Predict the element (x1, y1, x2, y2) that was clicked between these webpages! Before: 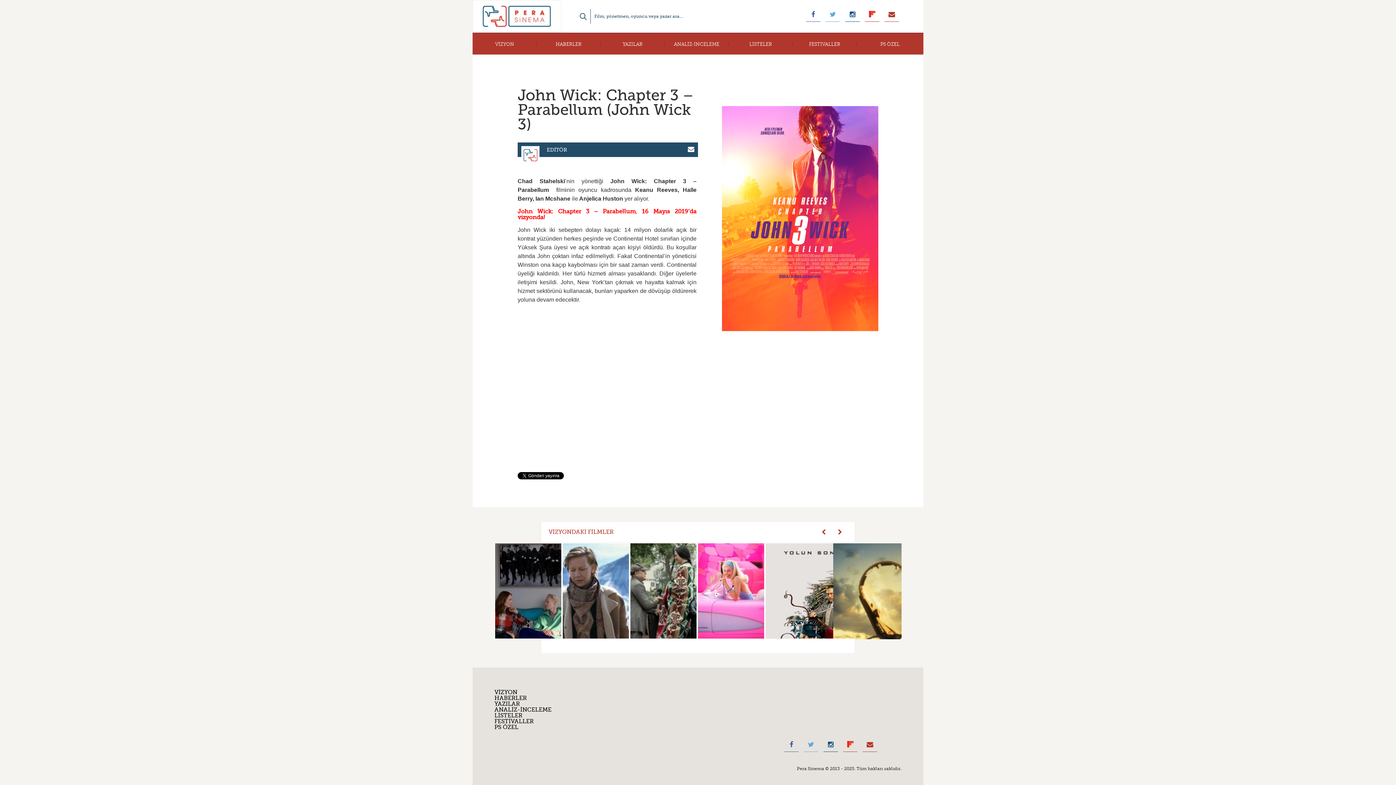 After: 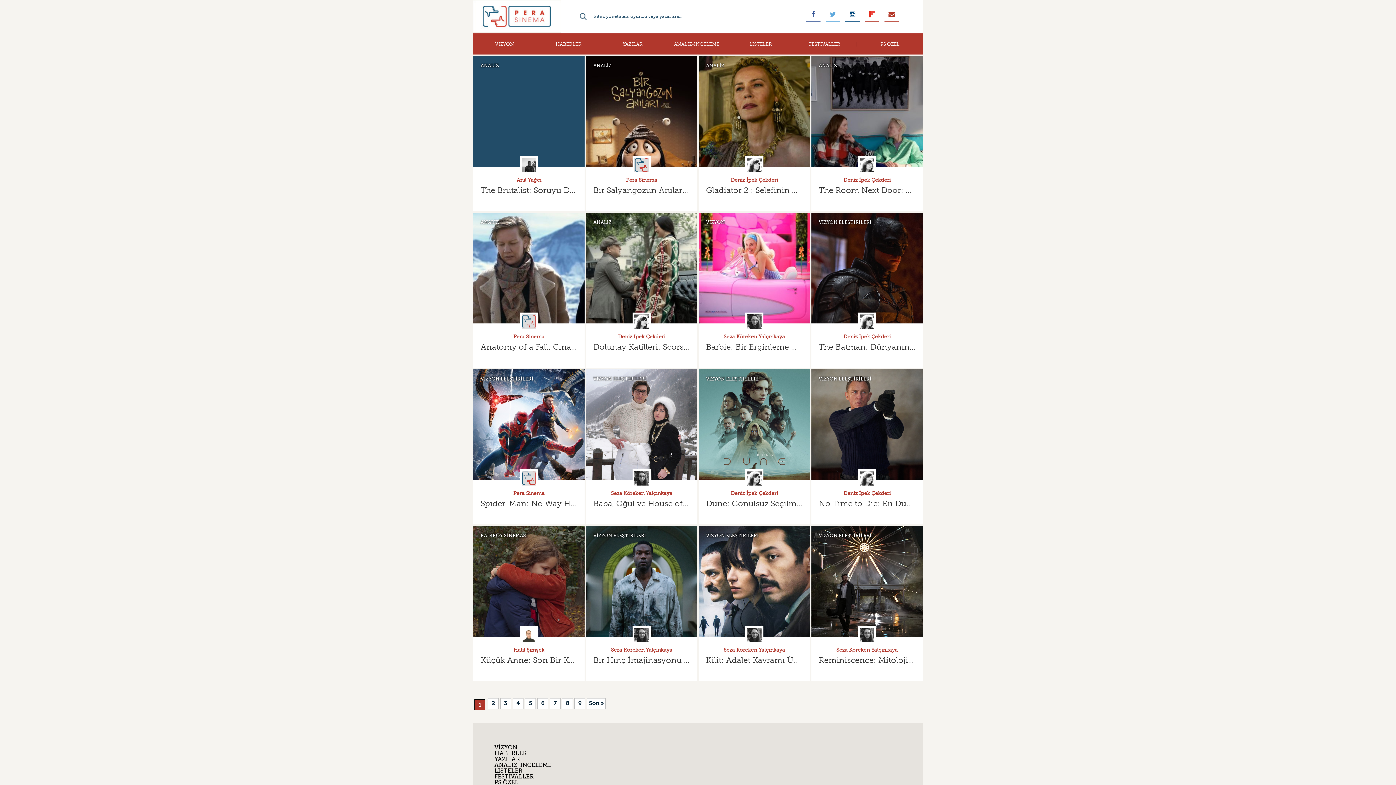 Action: bbox: (472, 33, 536, 54) label: VİZYON